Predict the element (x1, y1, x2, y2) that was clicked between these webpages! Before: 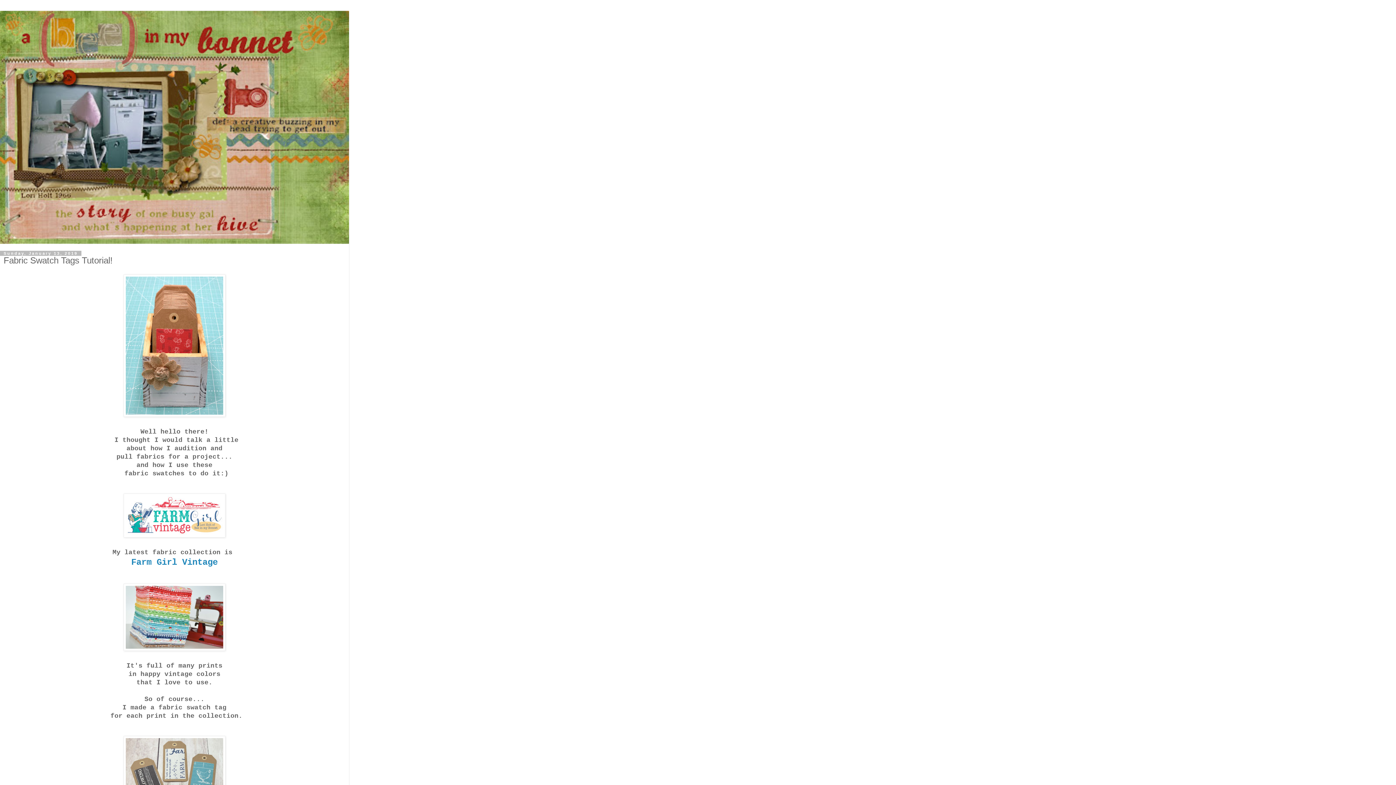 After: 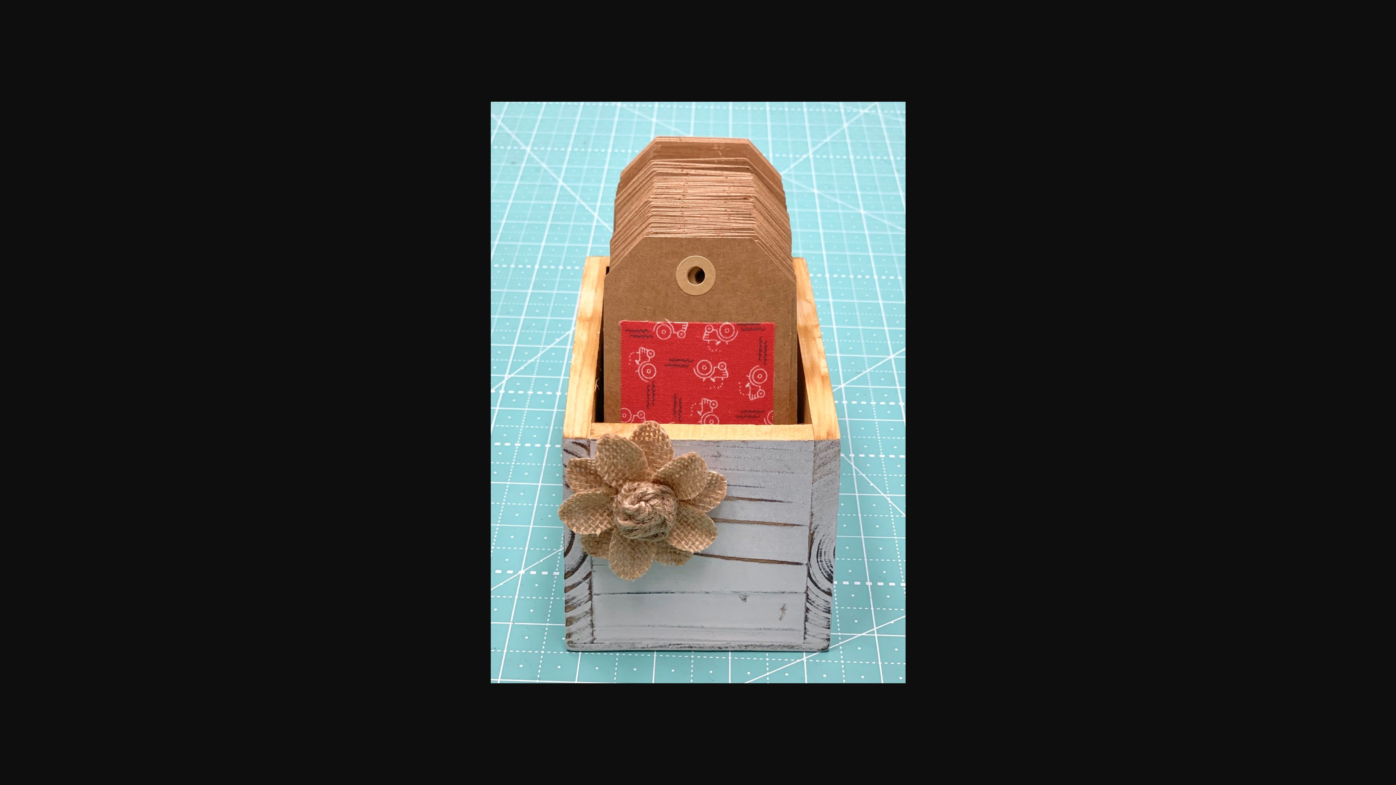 Action: bbox: (123, 411, 225, 418)